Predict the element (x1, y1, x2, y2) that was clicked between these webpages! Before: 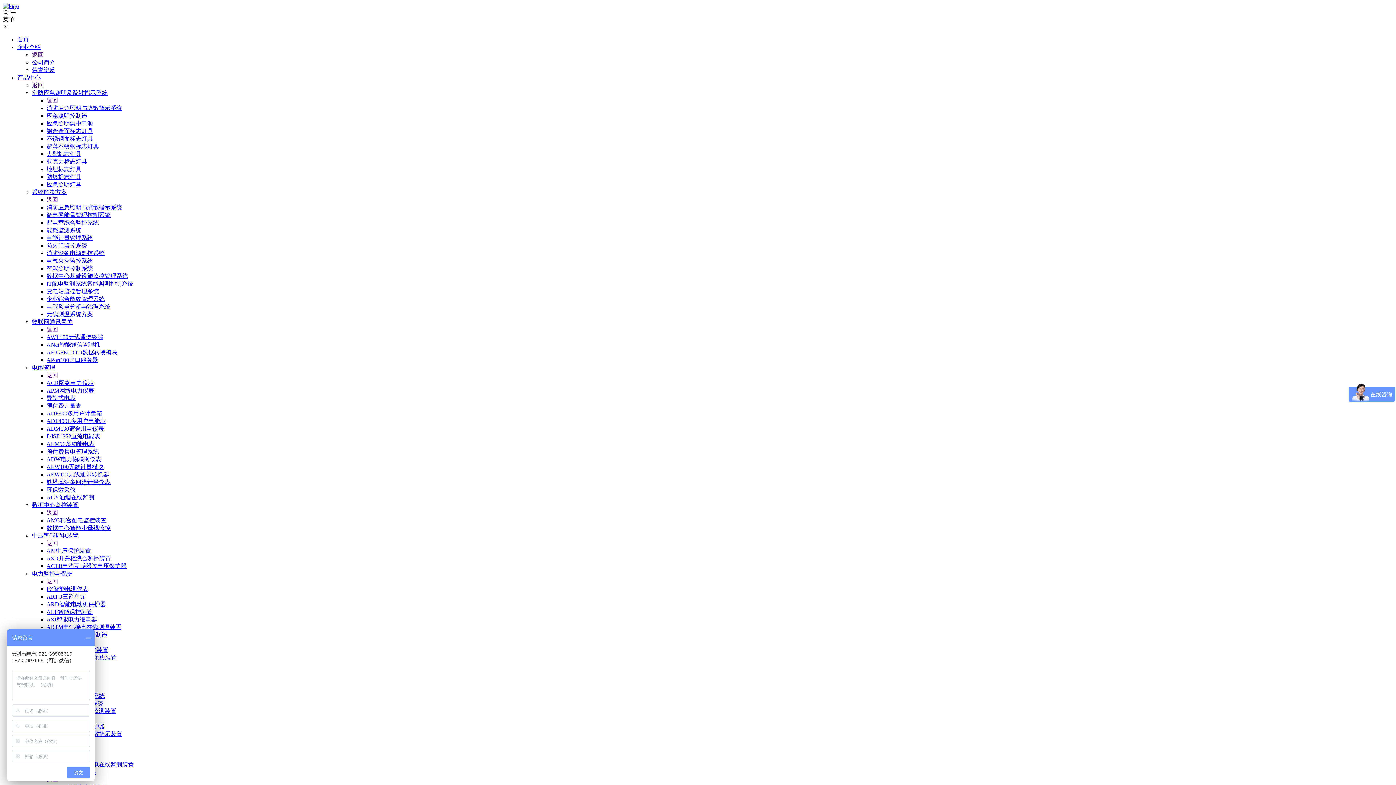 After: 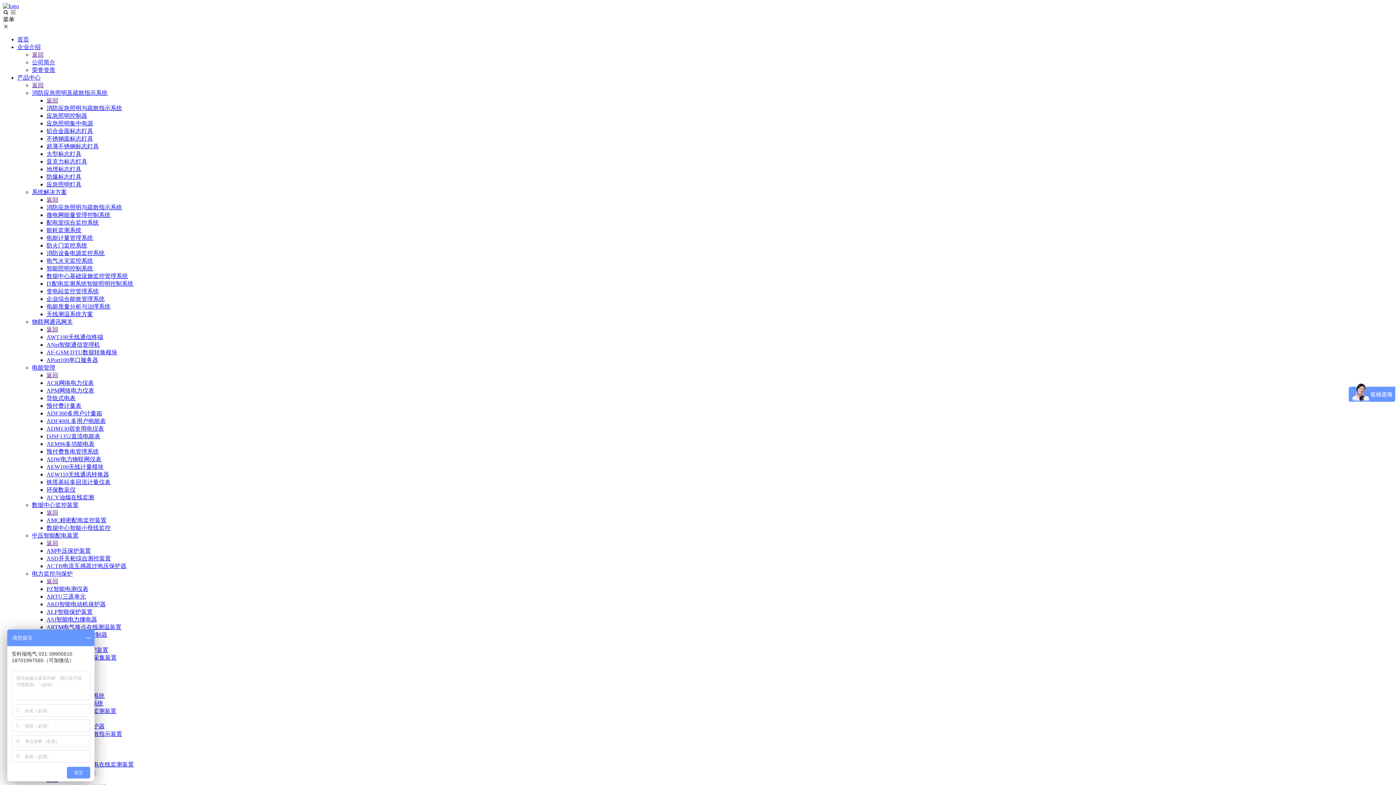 Action: label: 导轨式电表 bbox: (46, 395, 75, 401)